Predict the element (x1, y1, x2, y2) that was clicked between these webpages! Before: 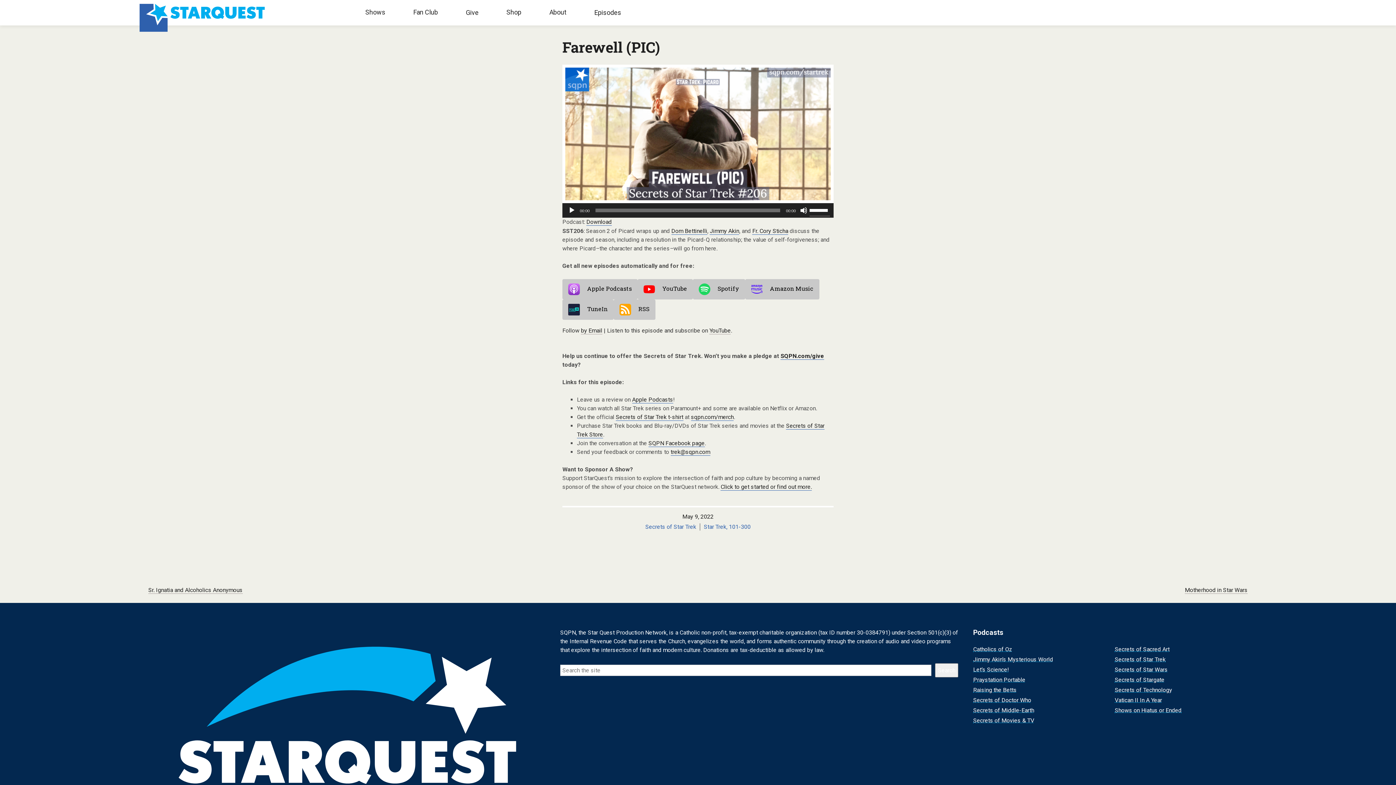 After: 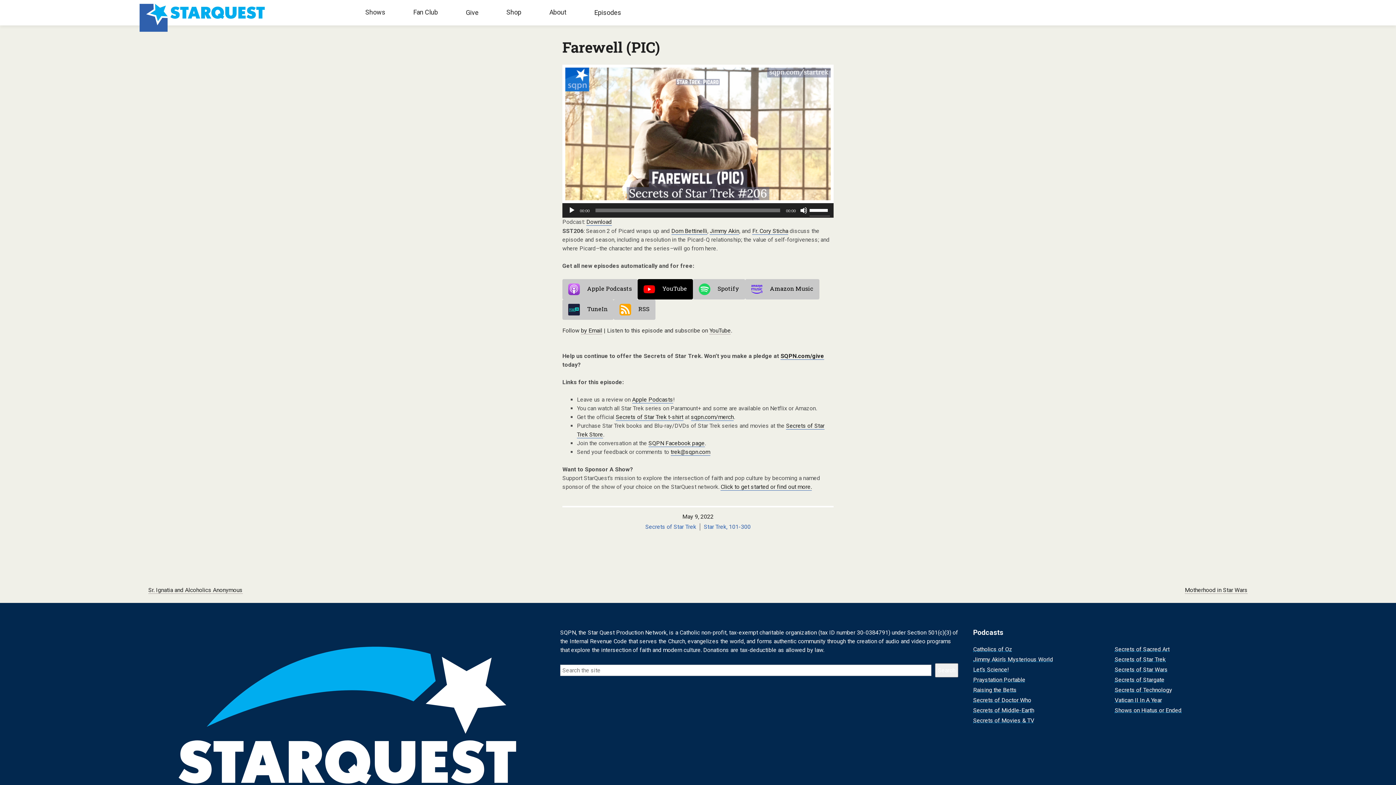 Action: label: YouTube bbox: (637, 279, 693, 299)